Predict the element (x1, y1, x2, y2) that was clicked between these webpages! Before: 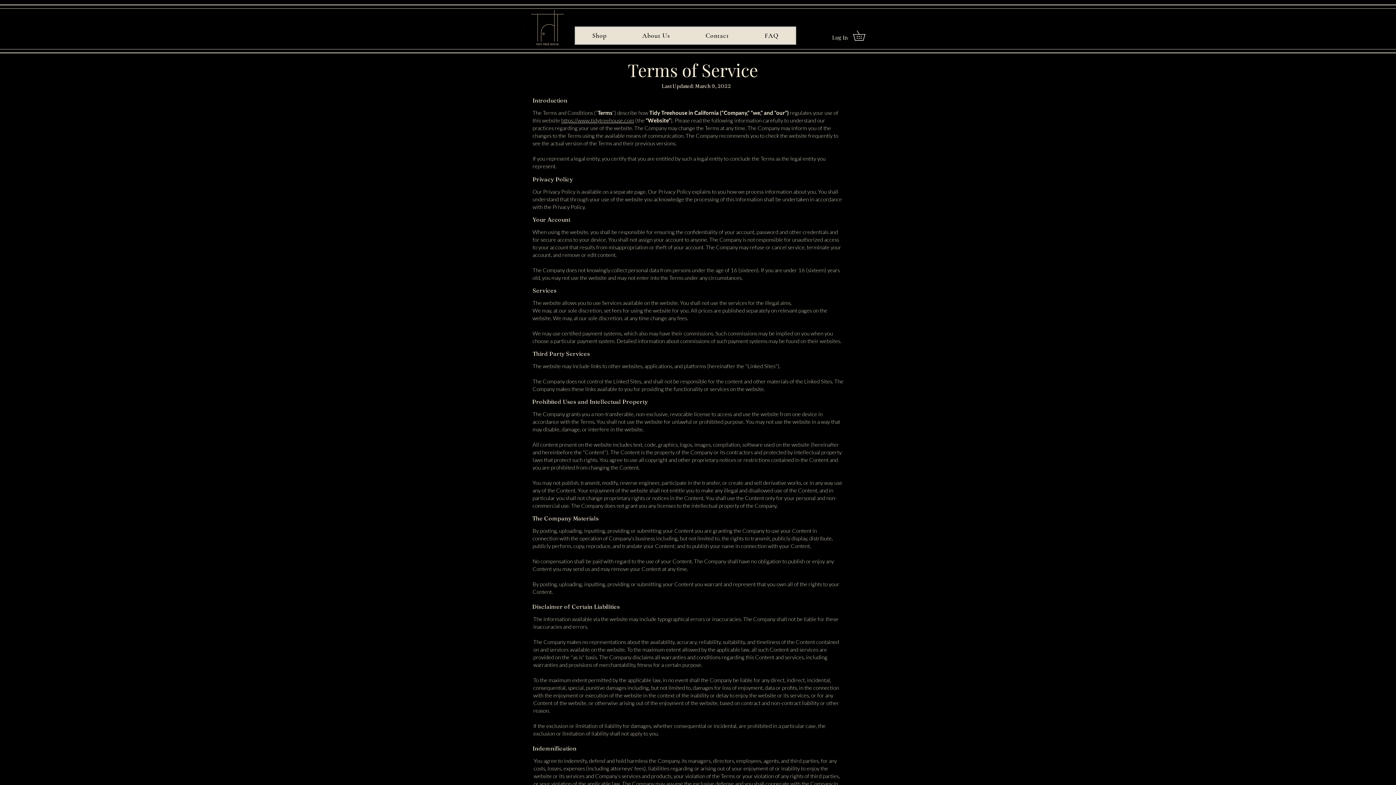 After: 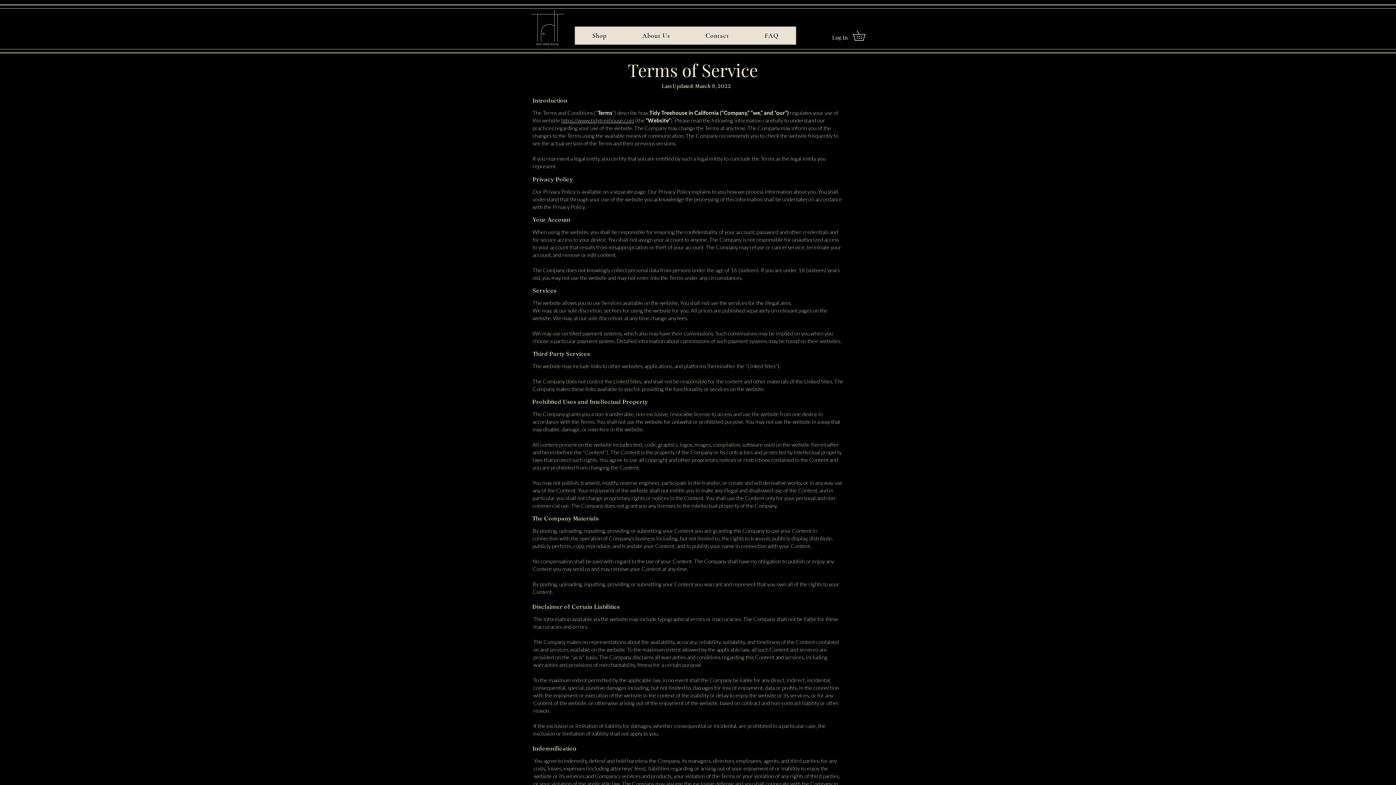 Action: bbox: (853, 30, 875, 40)